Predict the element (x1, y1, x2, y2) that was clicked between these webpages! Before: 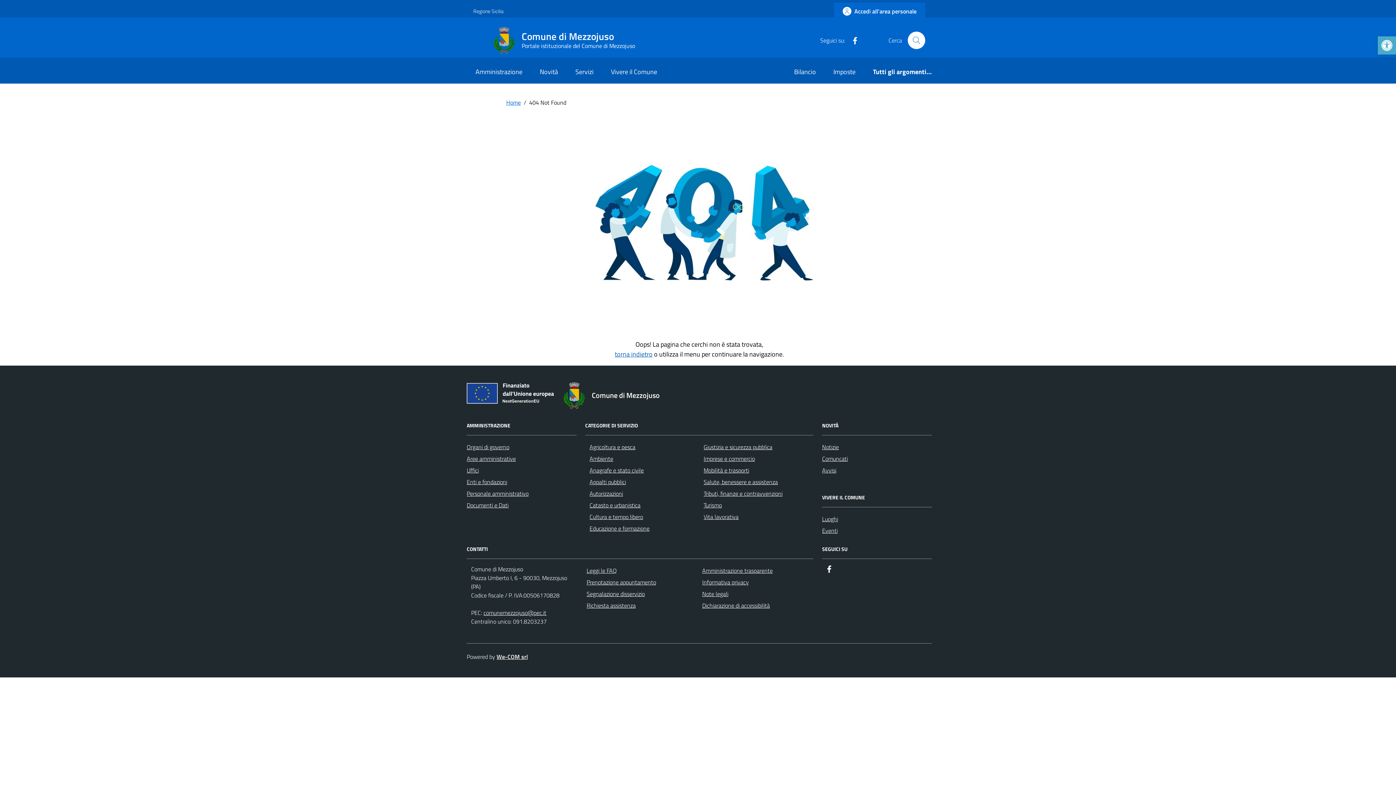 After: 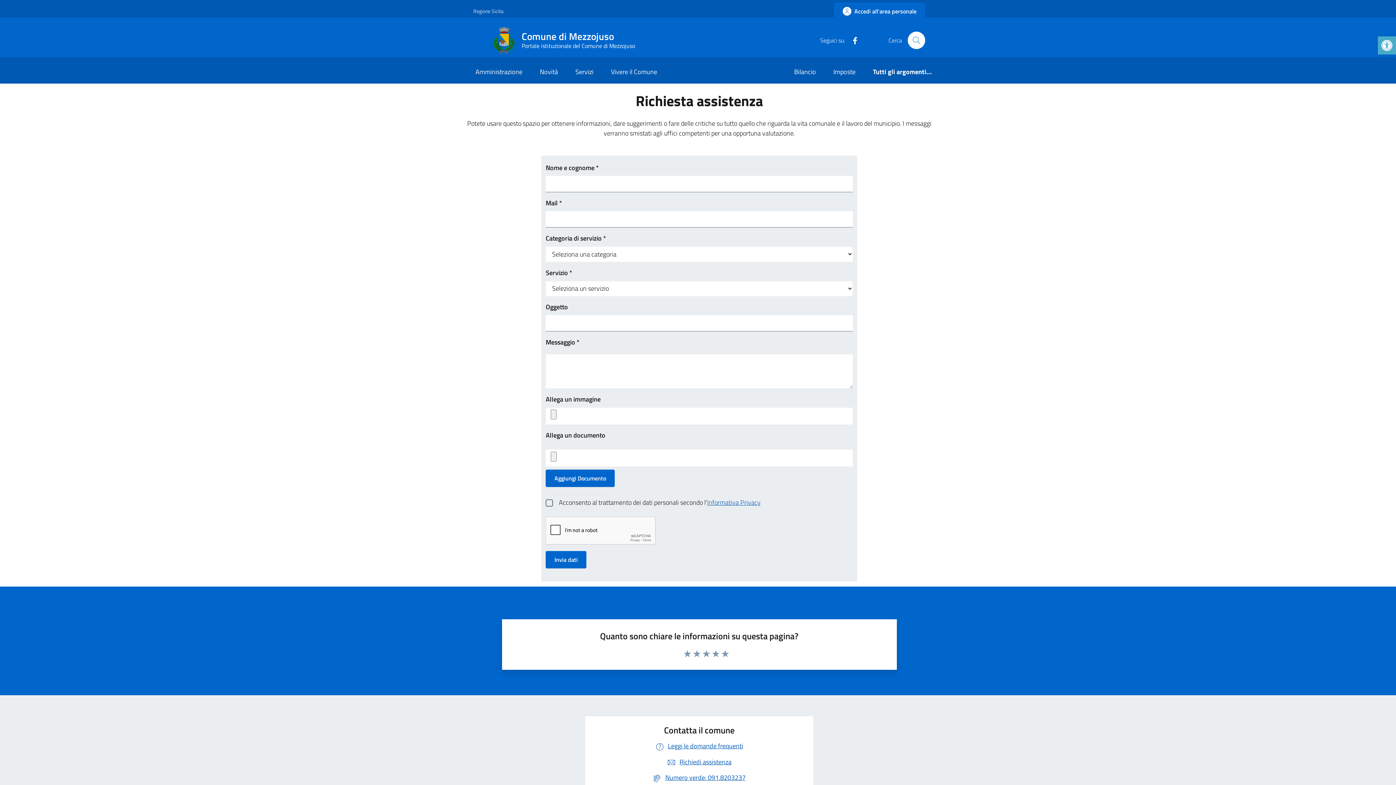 Action: label: Richiesta assistenza bbox: (586, 601, 635, 610)